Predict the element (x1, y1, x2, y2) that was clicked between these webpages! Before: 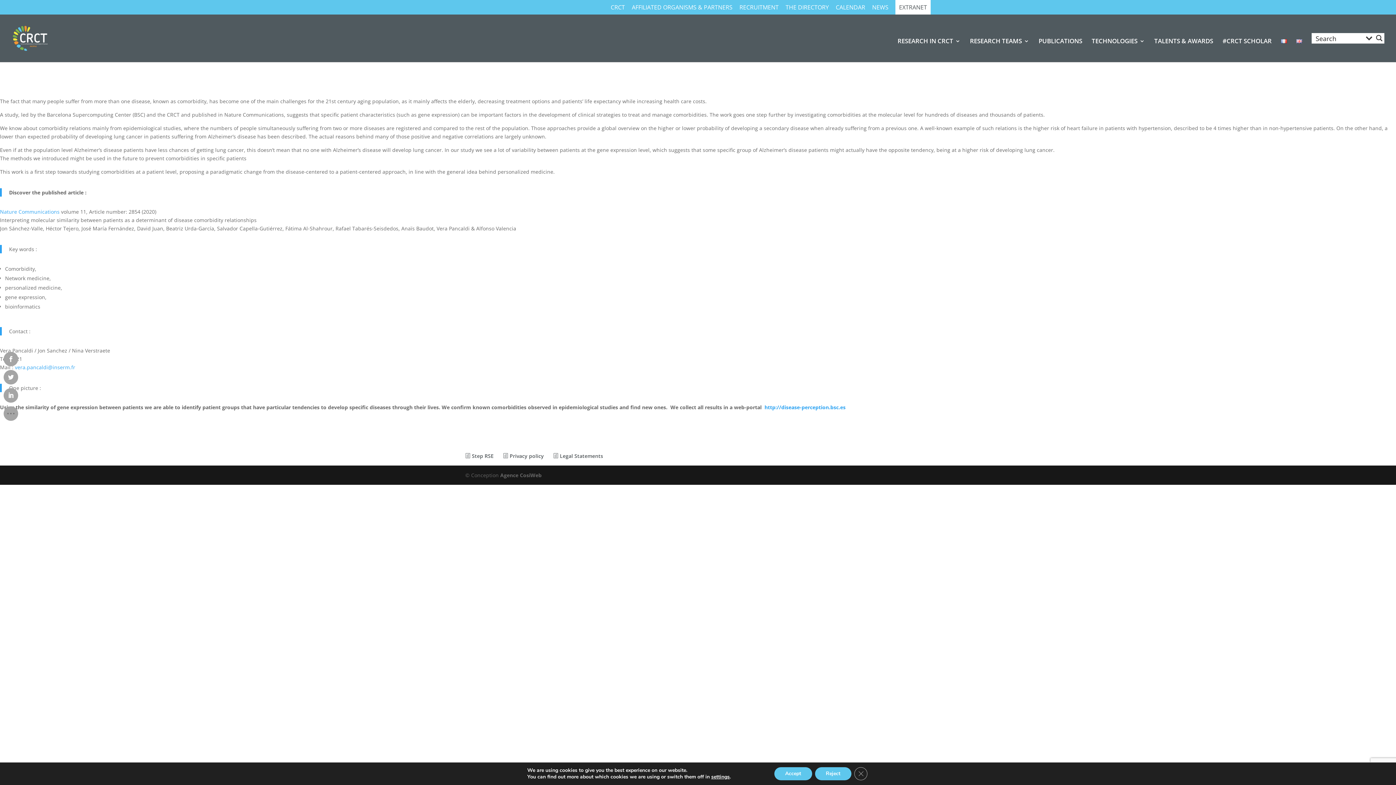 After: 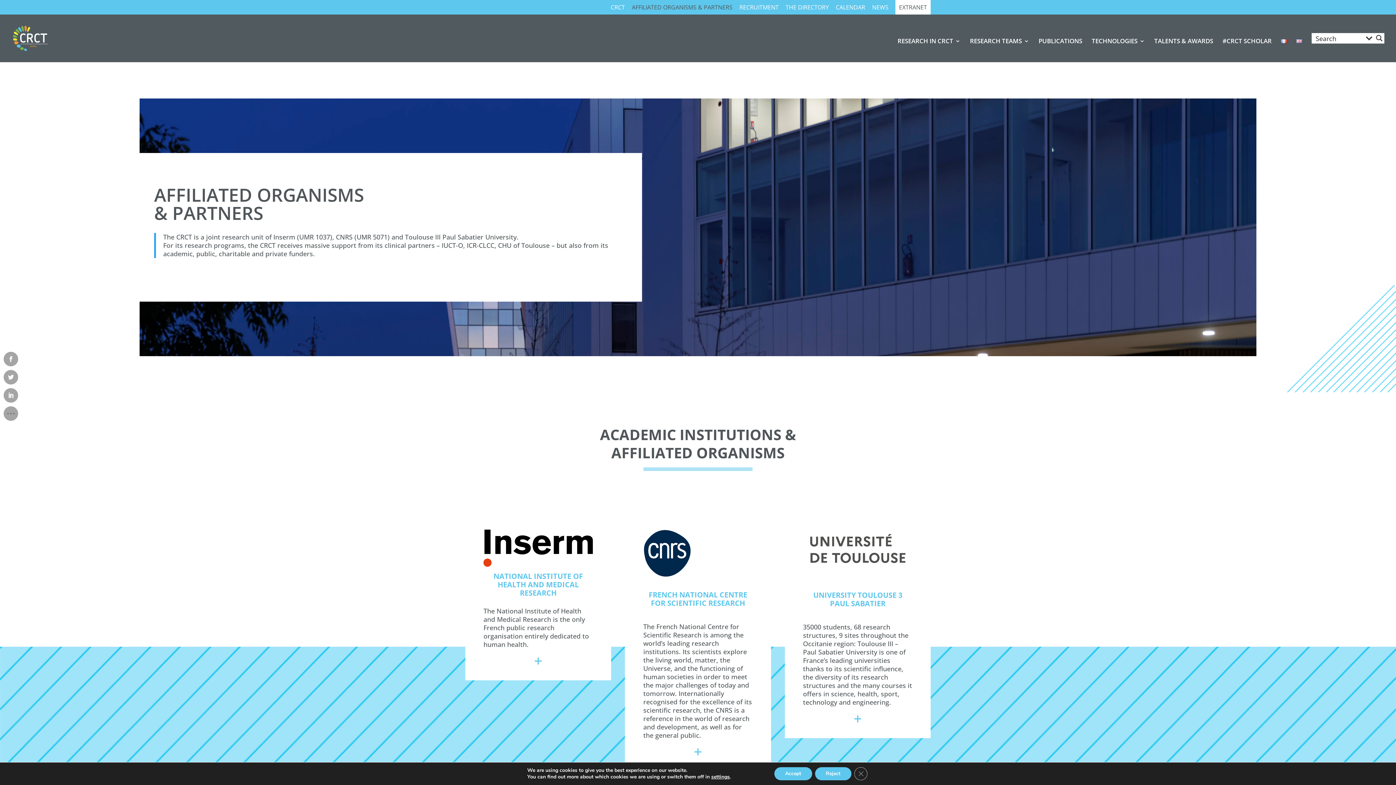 Action: label: AFFILIATED ORGANISMS & PARTNERS bbox: (632, 4, 732, 14)